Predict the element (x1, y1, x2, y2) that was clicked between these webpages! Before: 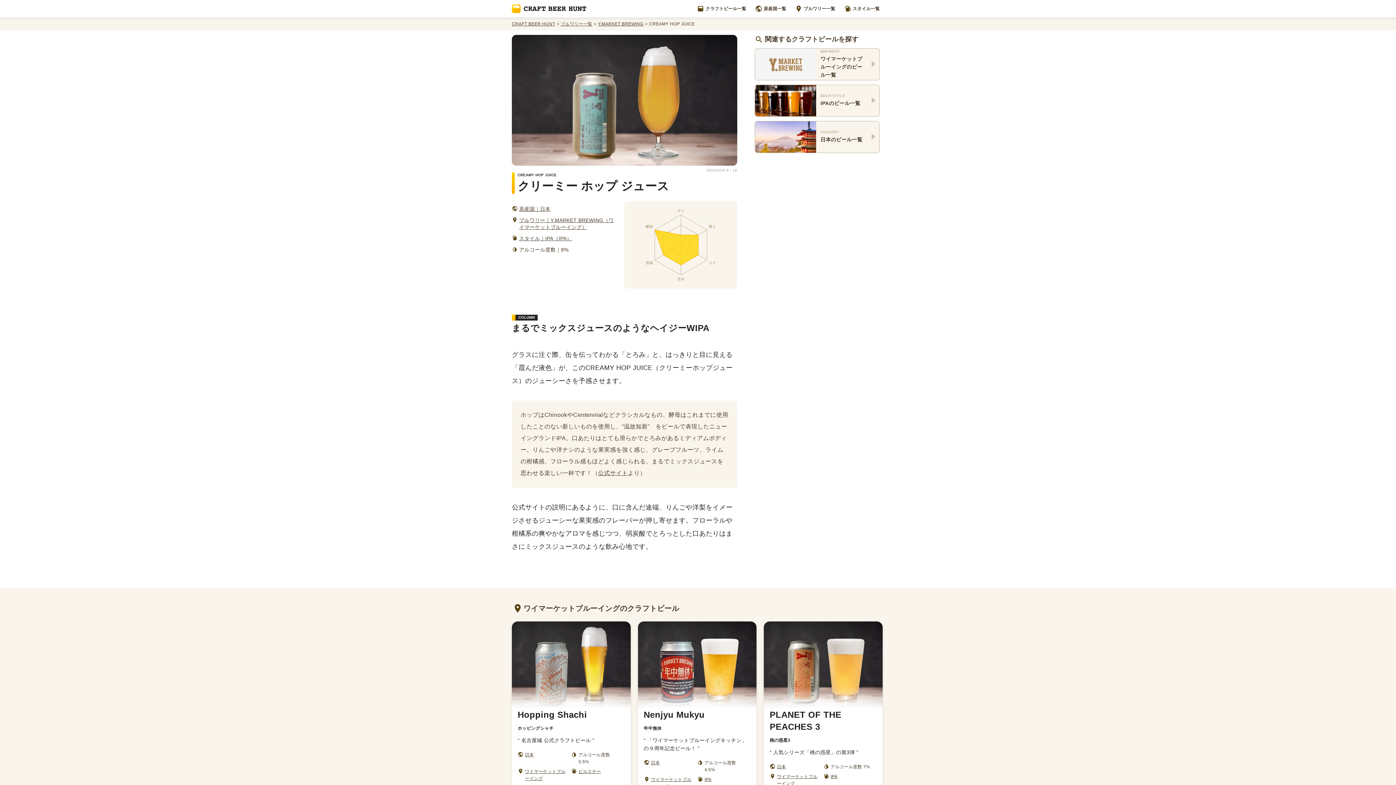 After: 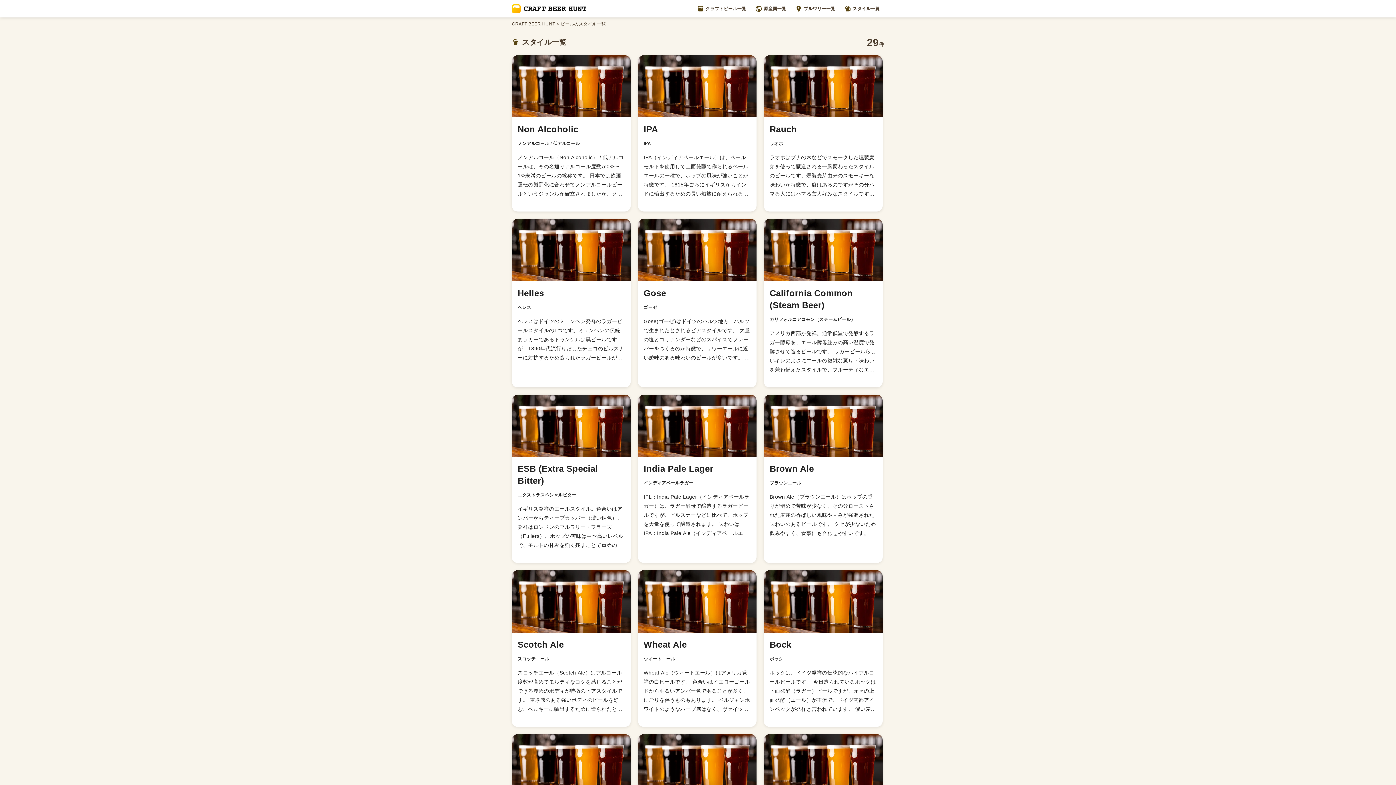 Action: label: スタイル一覧 bbox: (839, 0, 884, 17)